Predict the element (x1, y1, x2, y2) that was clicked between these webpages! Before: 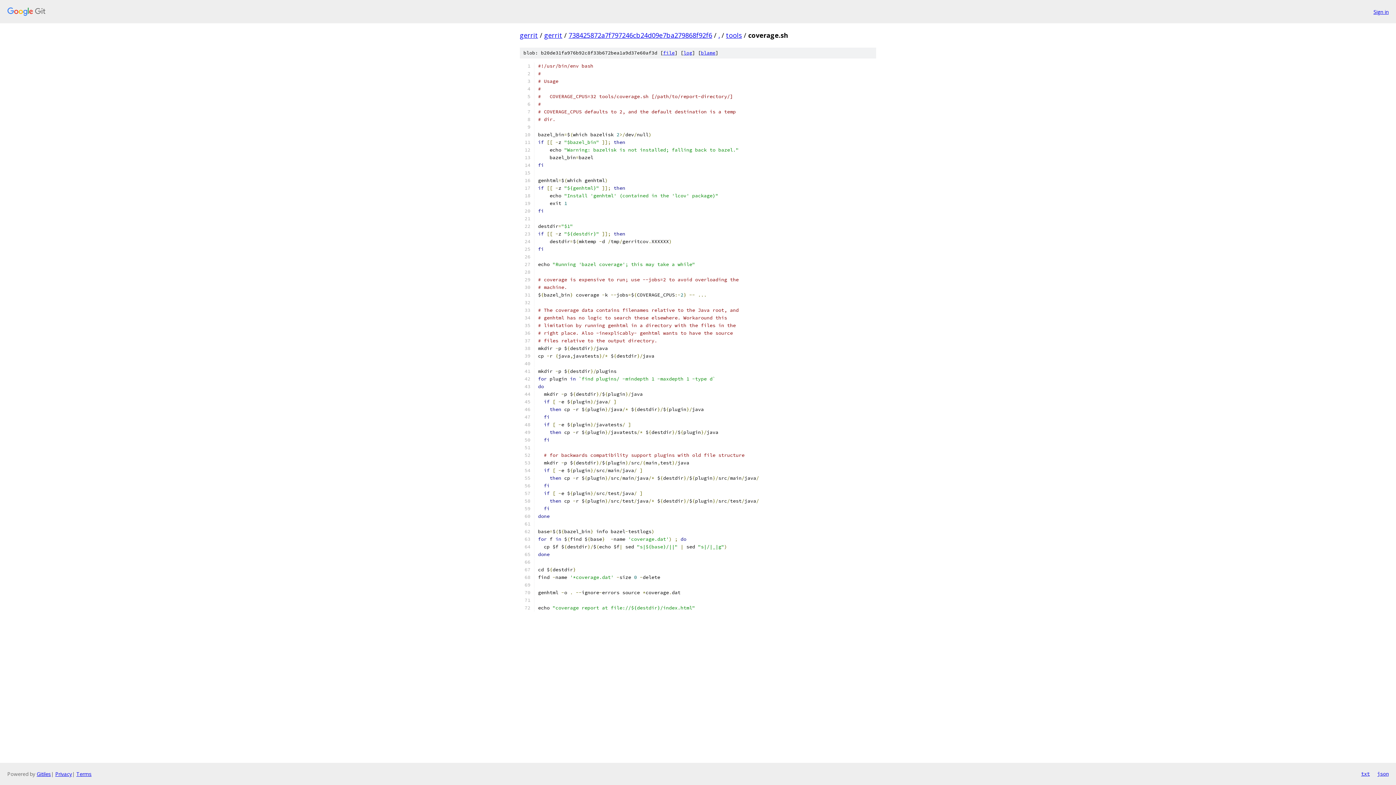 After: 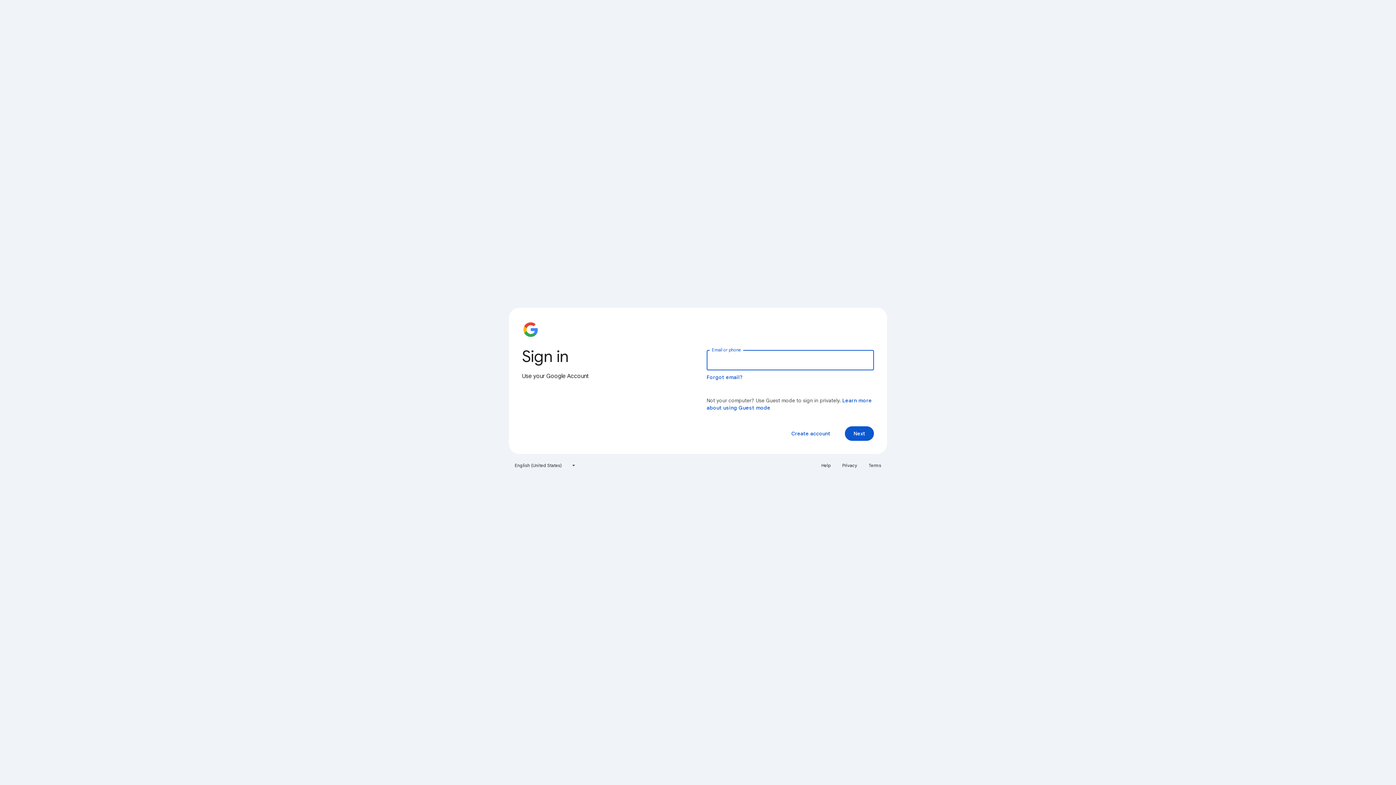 Action: label: Sign in bbox: (1373, 7, 1389, 15)